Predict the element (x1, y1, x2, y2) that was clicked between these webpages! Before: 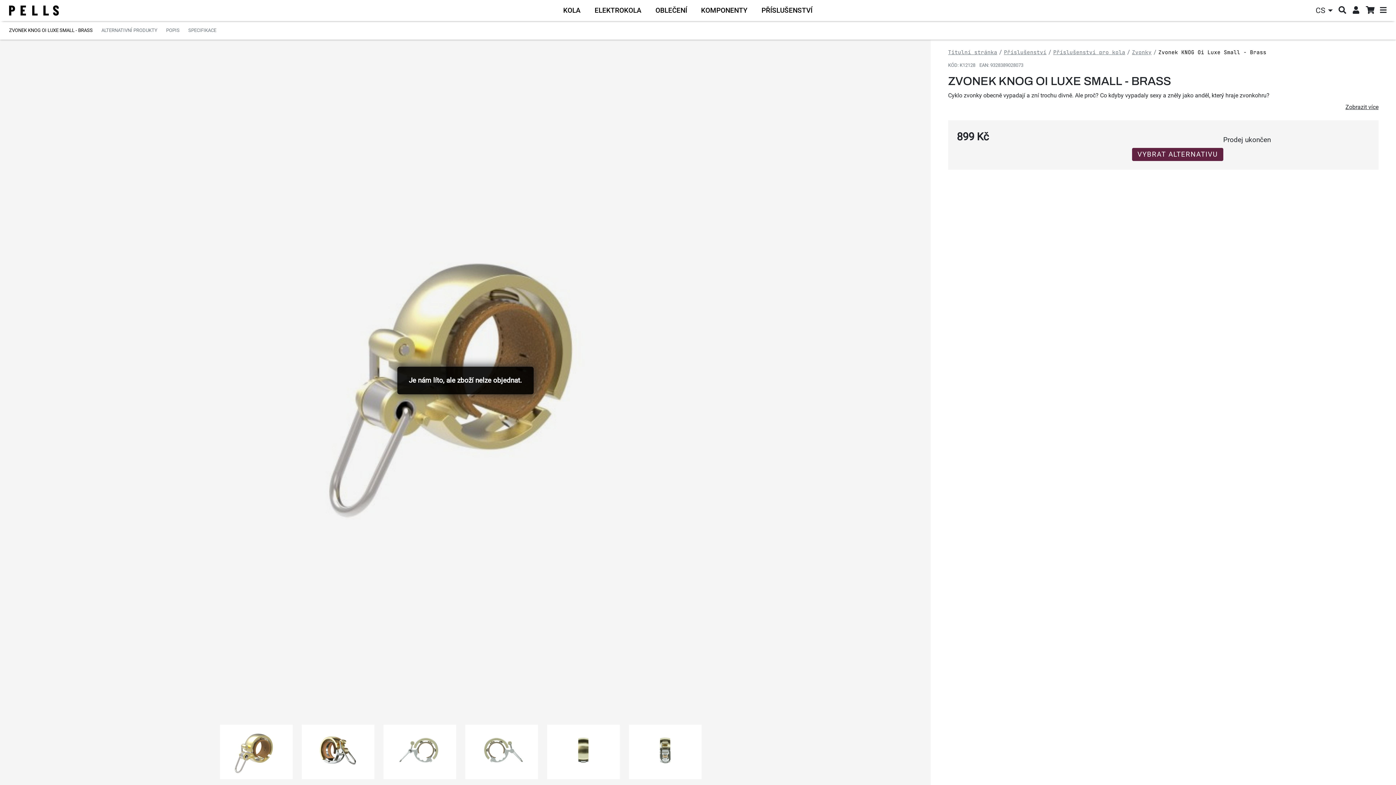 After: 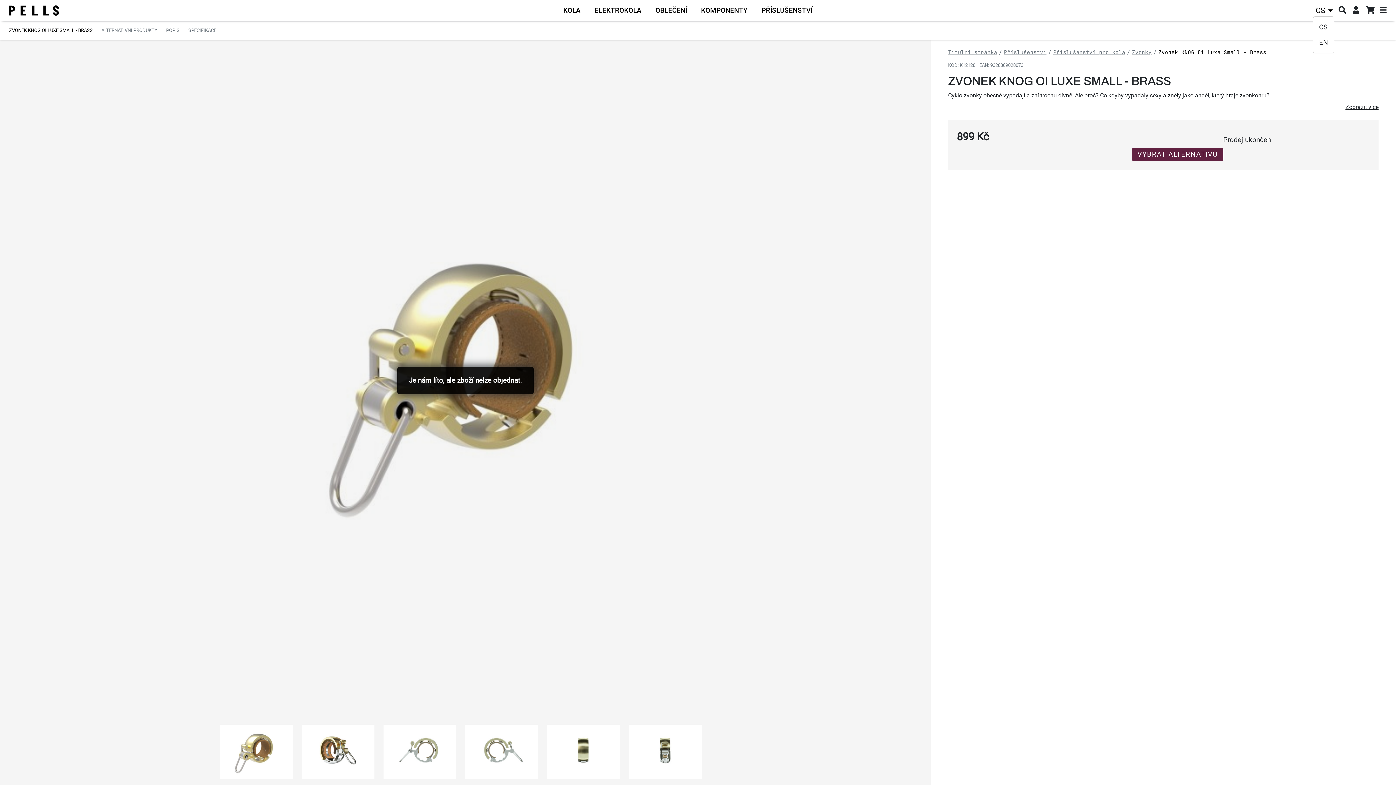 Action: label: CS bbox: (1315, 4, 1334, 16)